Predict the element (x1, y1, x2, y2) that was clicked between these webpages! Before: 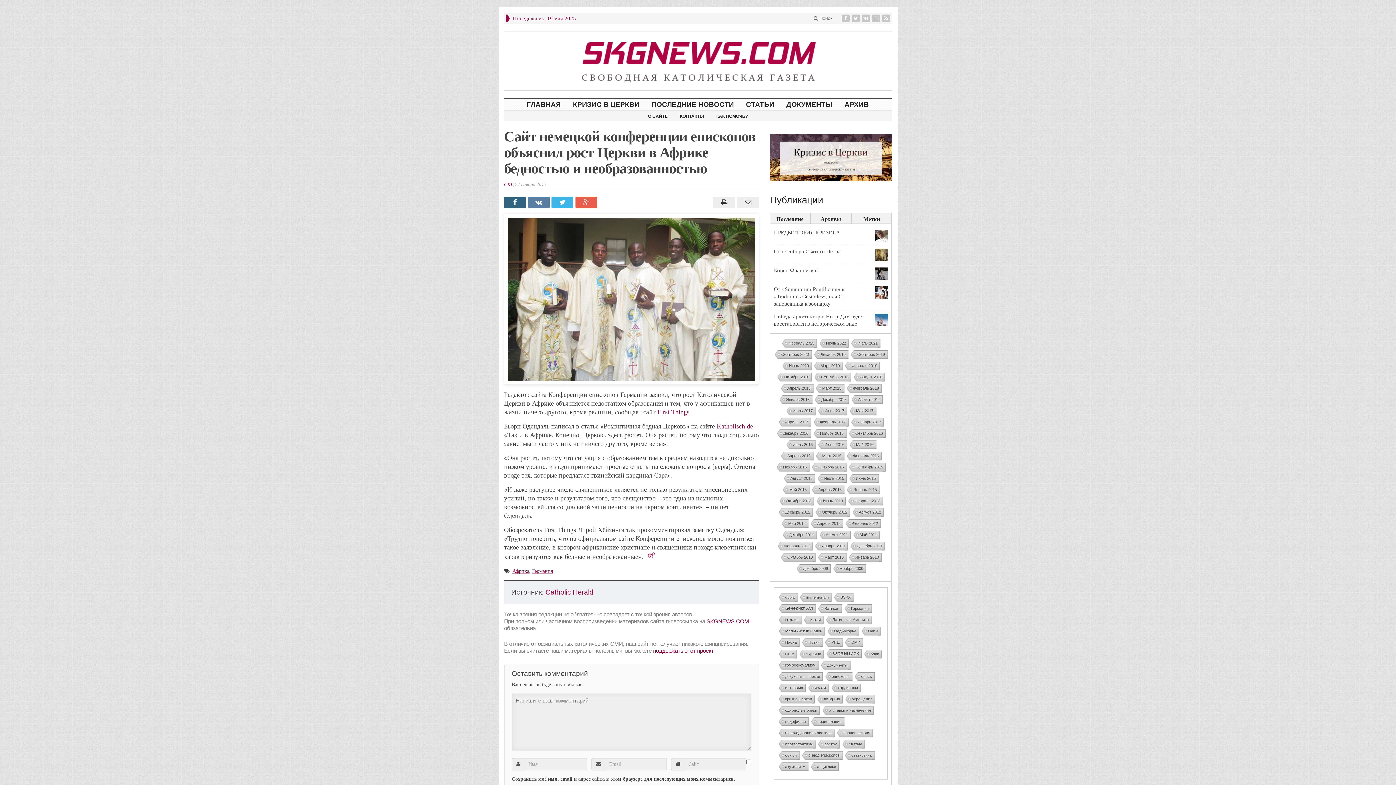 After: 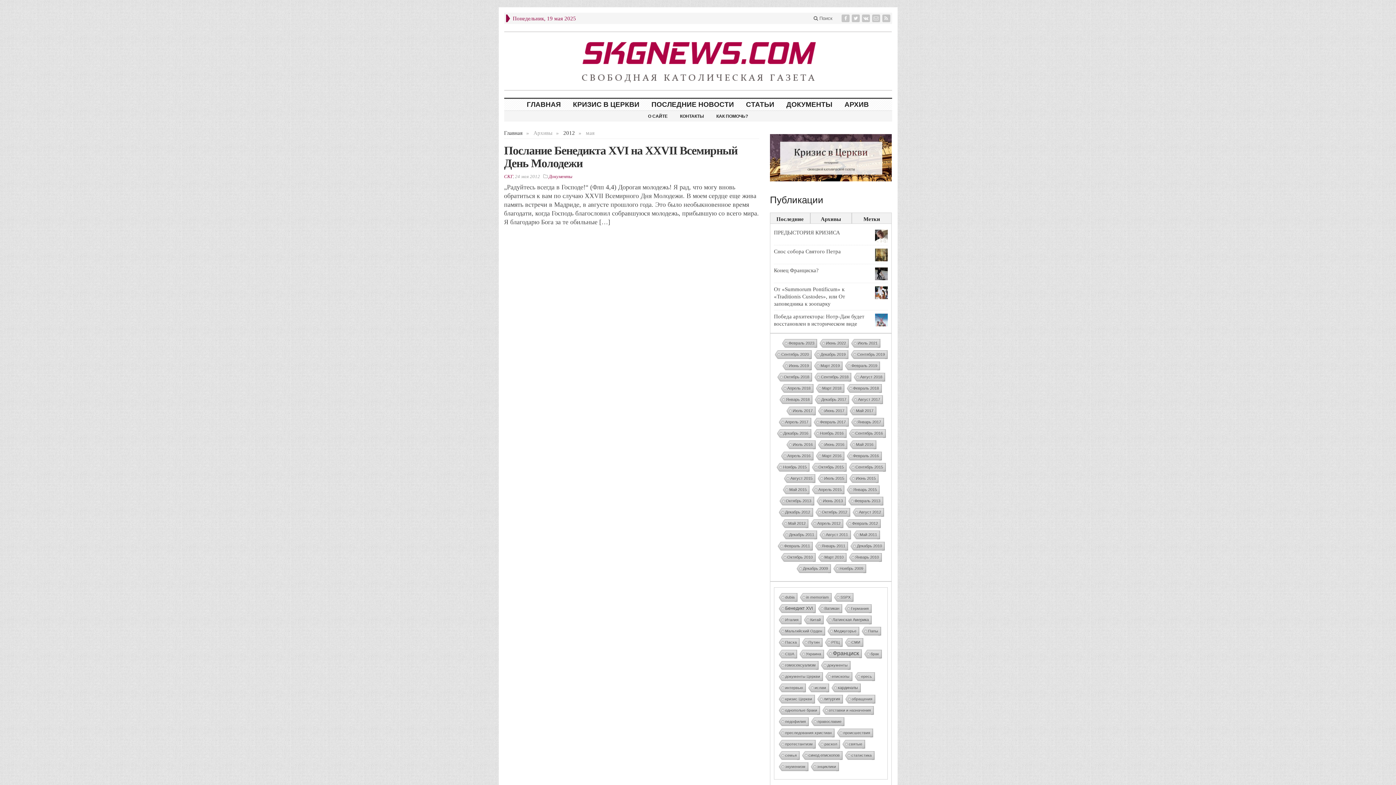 Action: bbox: (781, 519, 808, 528) label: Май 2012